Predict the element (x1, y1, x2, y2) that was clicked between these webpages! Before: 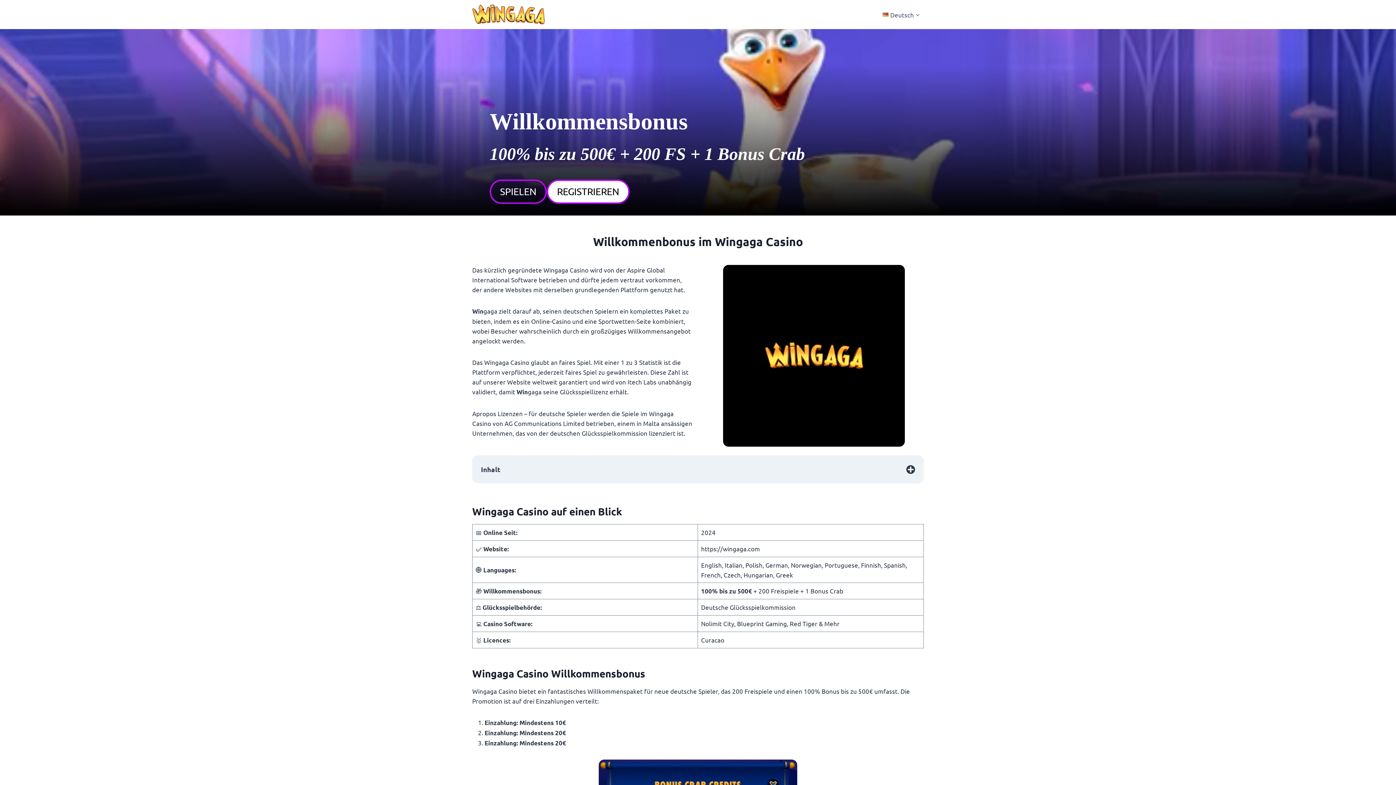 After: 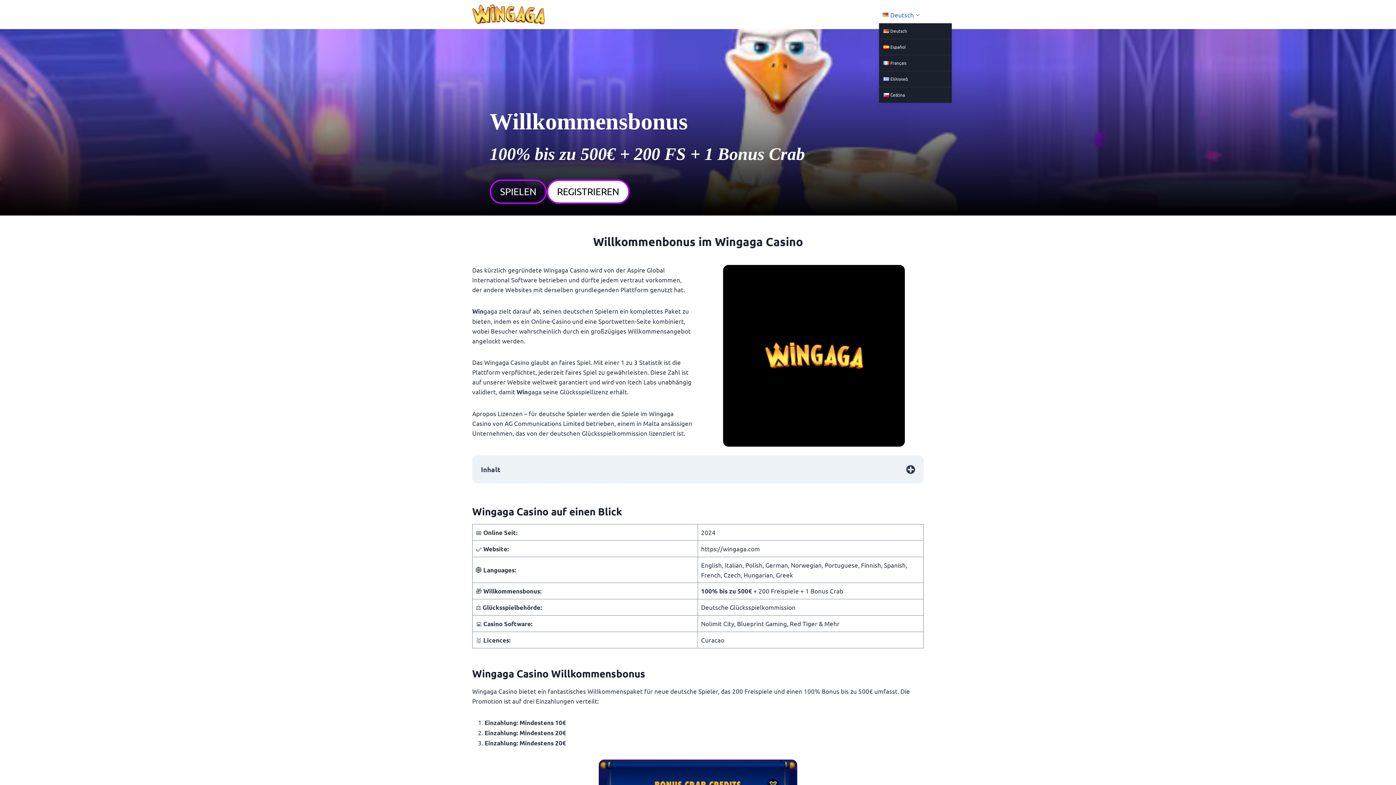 Action: label: Deutsch bbox: (879, 5, 924, 23)